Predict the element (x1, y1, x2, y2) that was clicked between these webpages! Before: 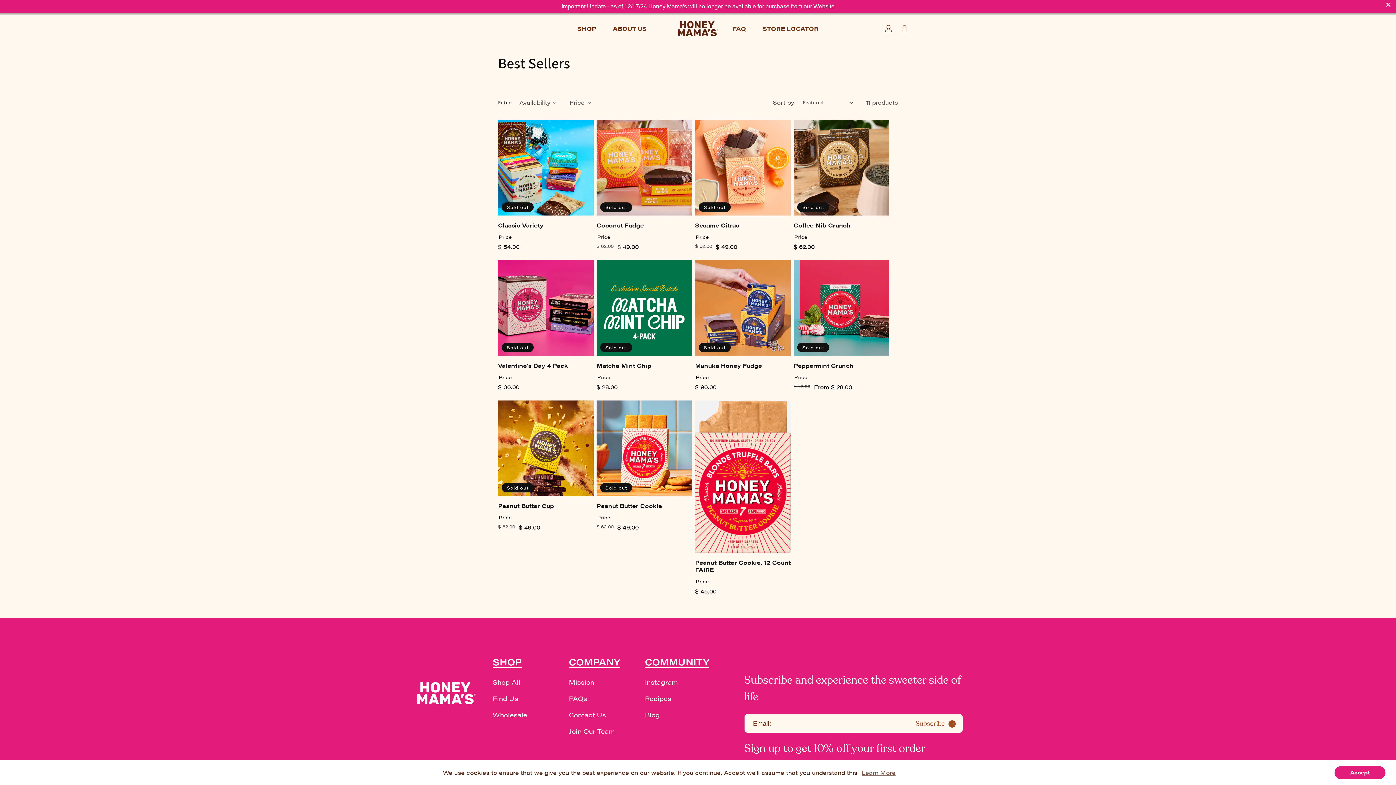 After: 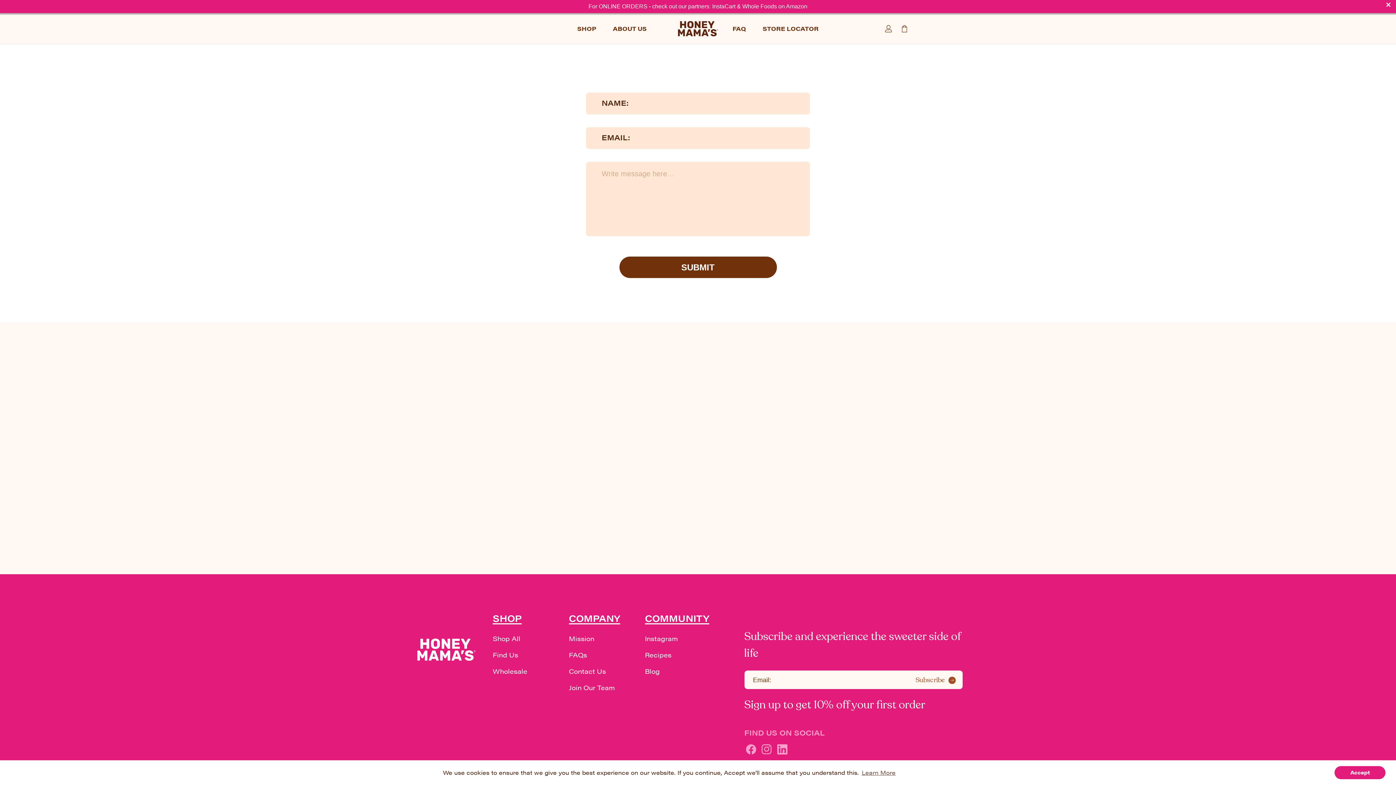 Action: label: Contact Us bbox: (568, 710, 634, 720)